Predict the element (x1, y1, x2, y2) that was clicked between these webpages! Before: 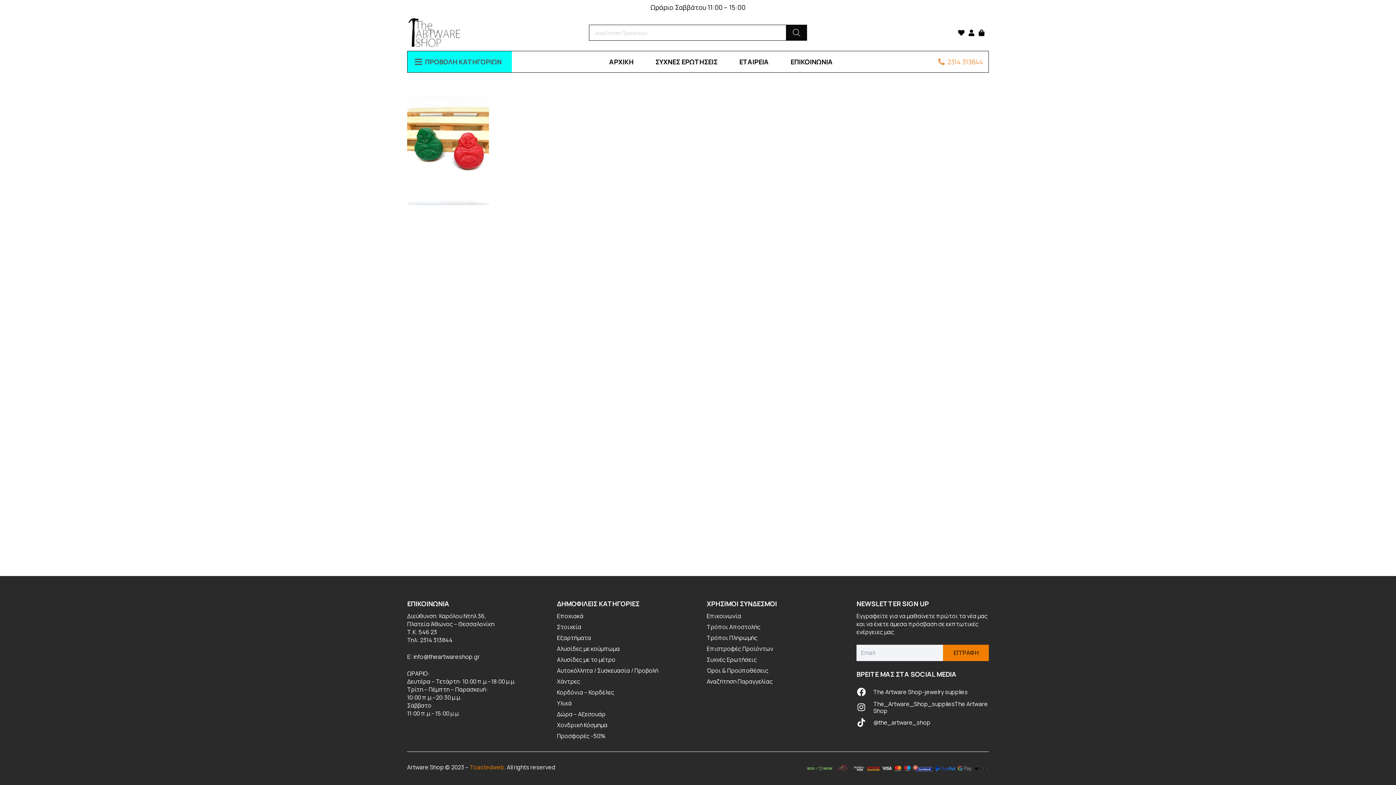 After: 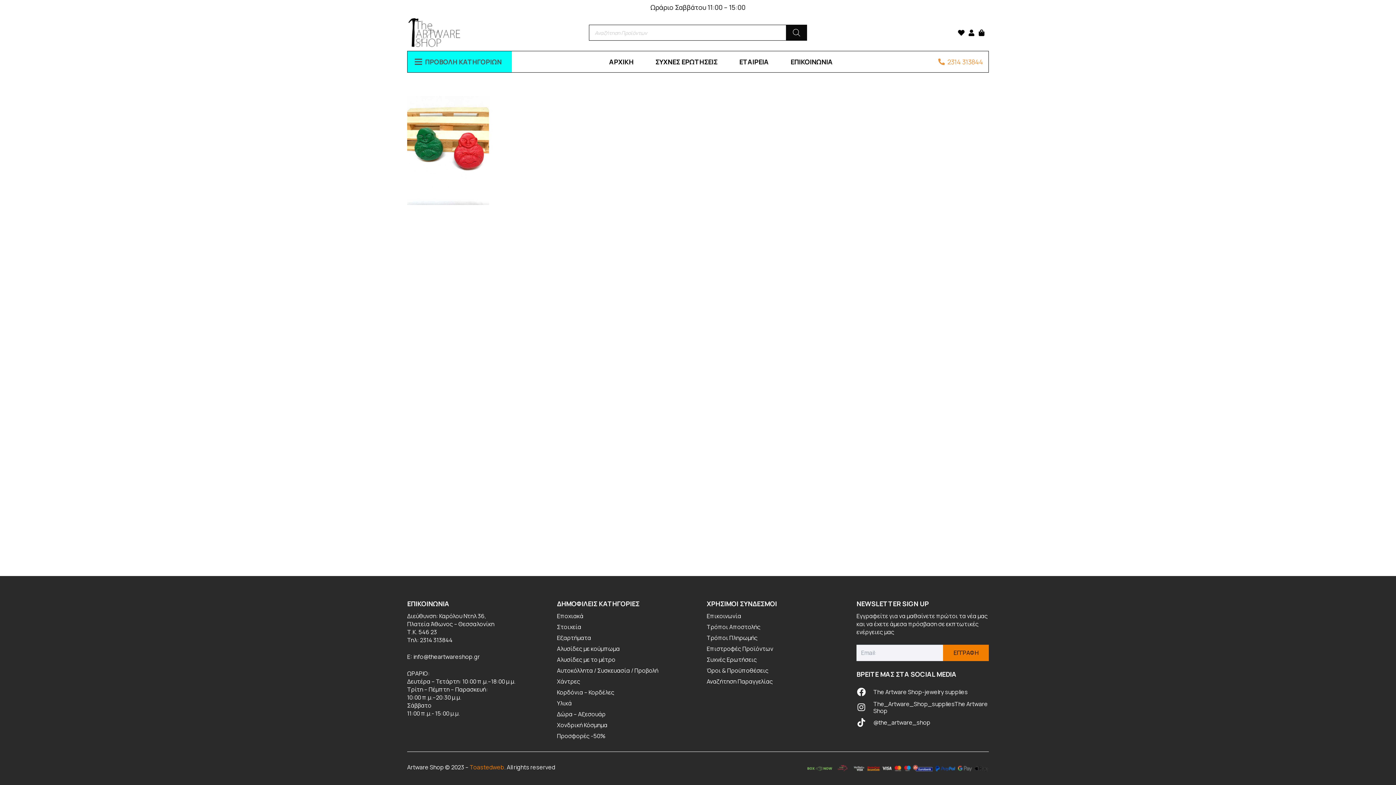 Action: bbox: (856, 703, 873, 712) label: The_Artware_Shop_suppliesThe Artware Shop